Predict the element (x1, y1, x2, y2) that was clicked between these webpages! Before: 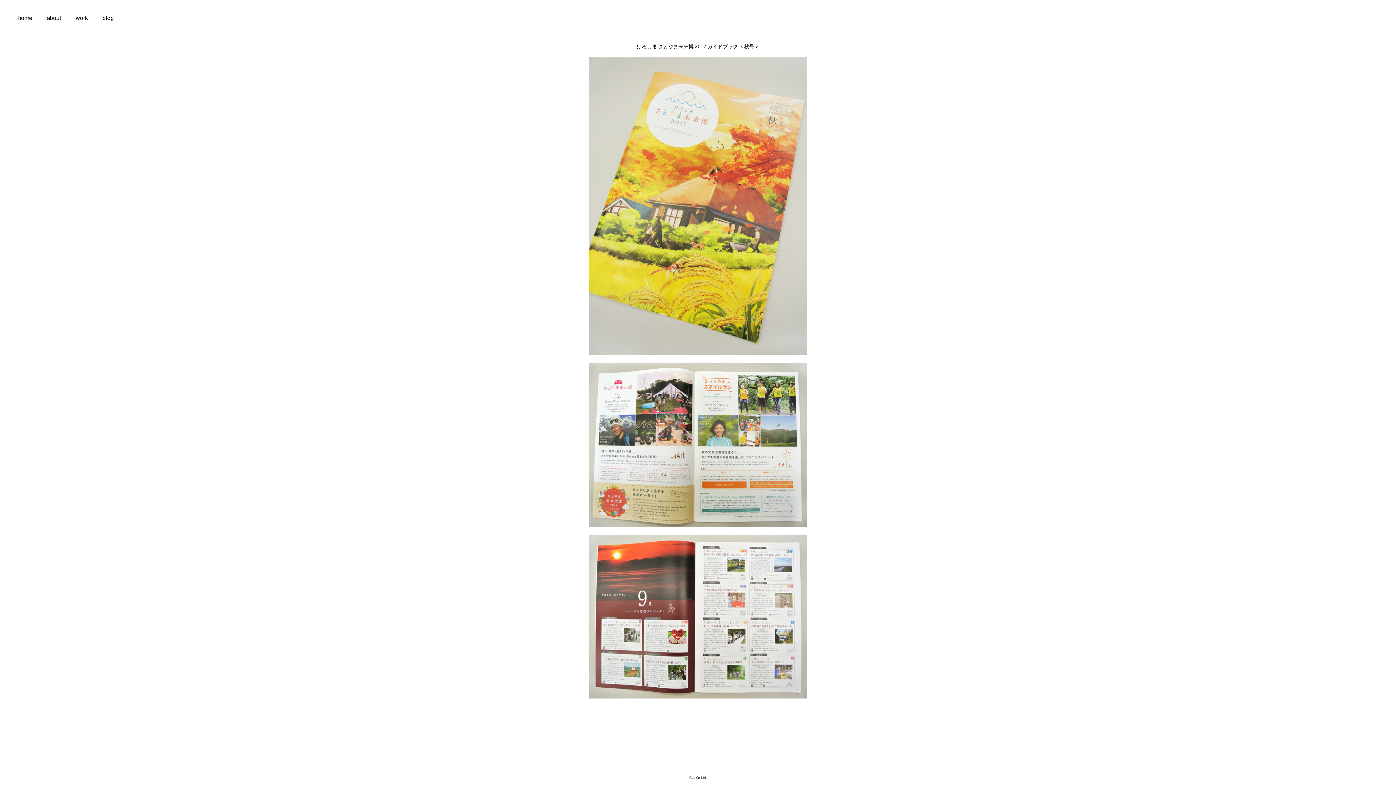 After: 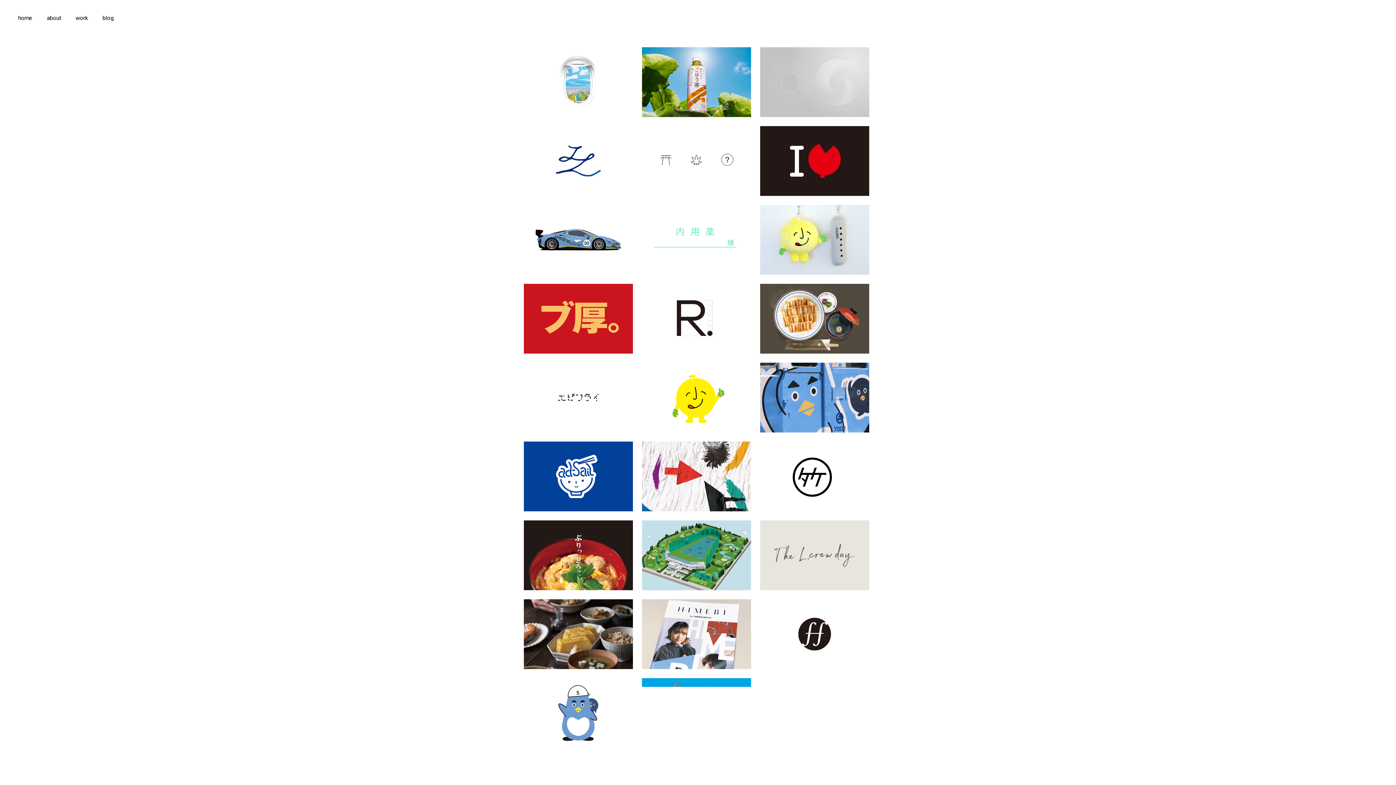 Action: label: work bbox: (68, 7, 95, 28)